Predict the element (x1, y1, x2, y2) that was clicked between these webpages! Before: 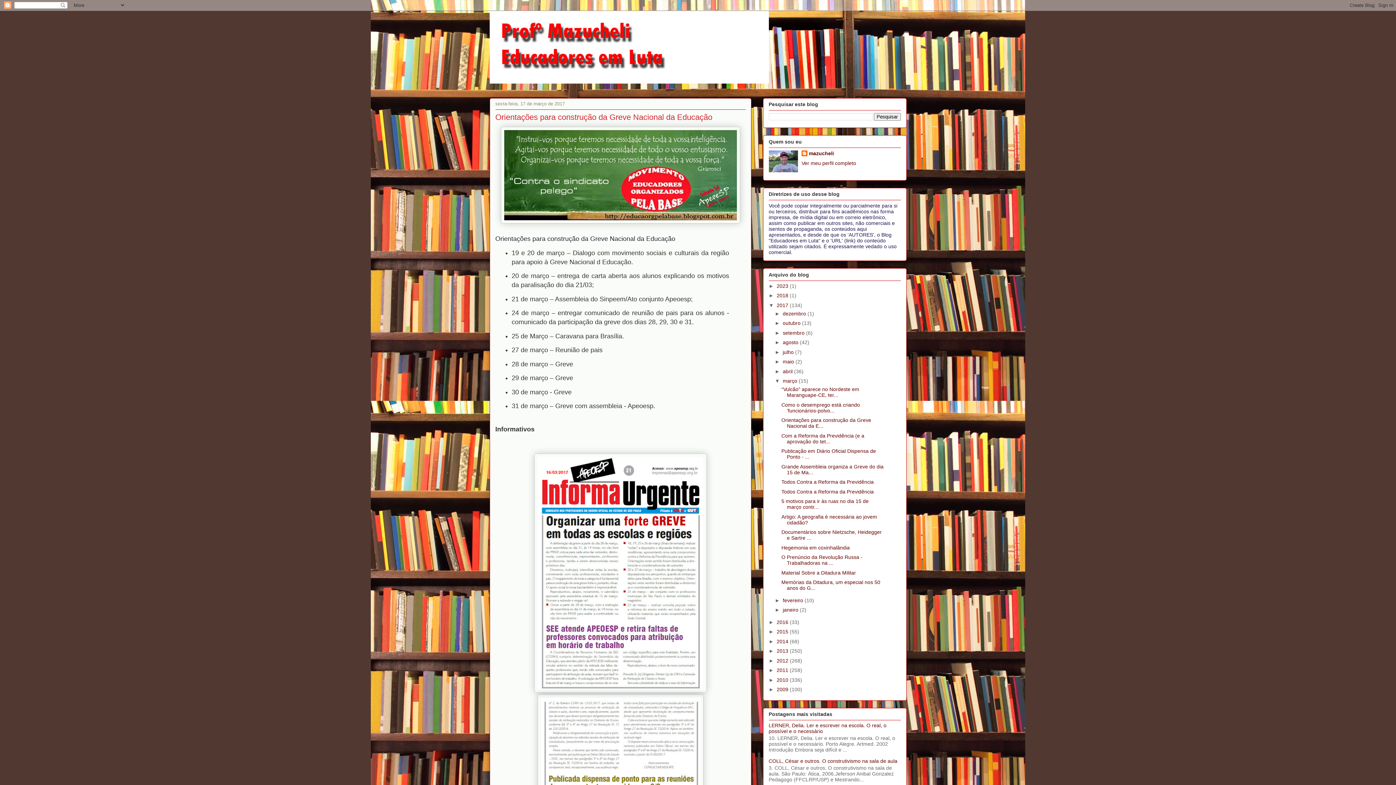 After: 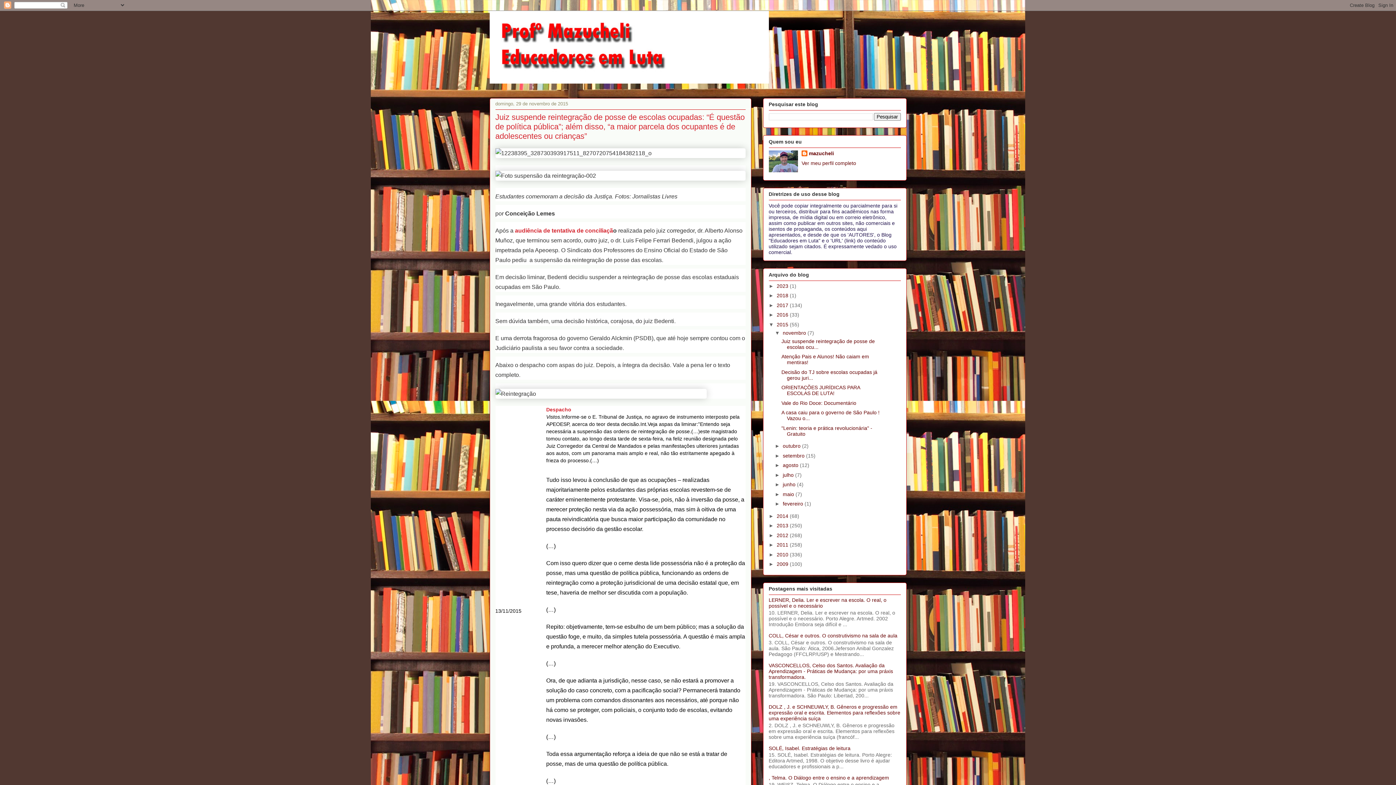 Action: bbox: (776, 629, 790, 634) label: 2015 